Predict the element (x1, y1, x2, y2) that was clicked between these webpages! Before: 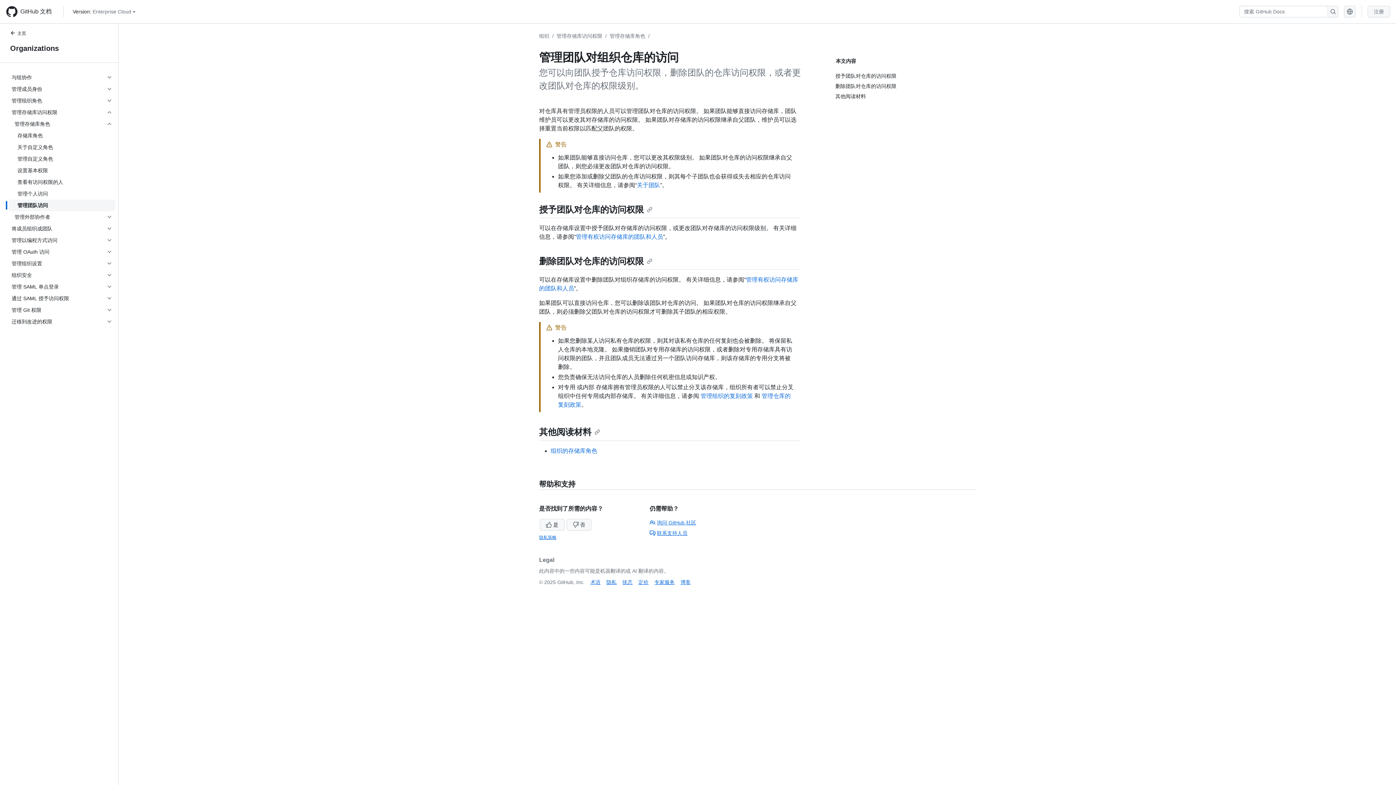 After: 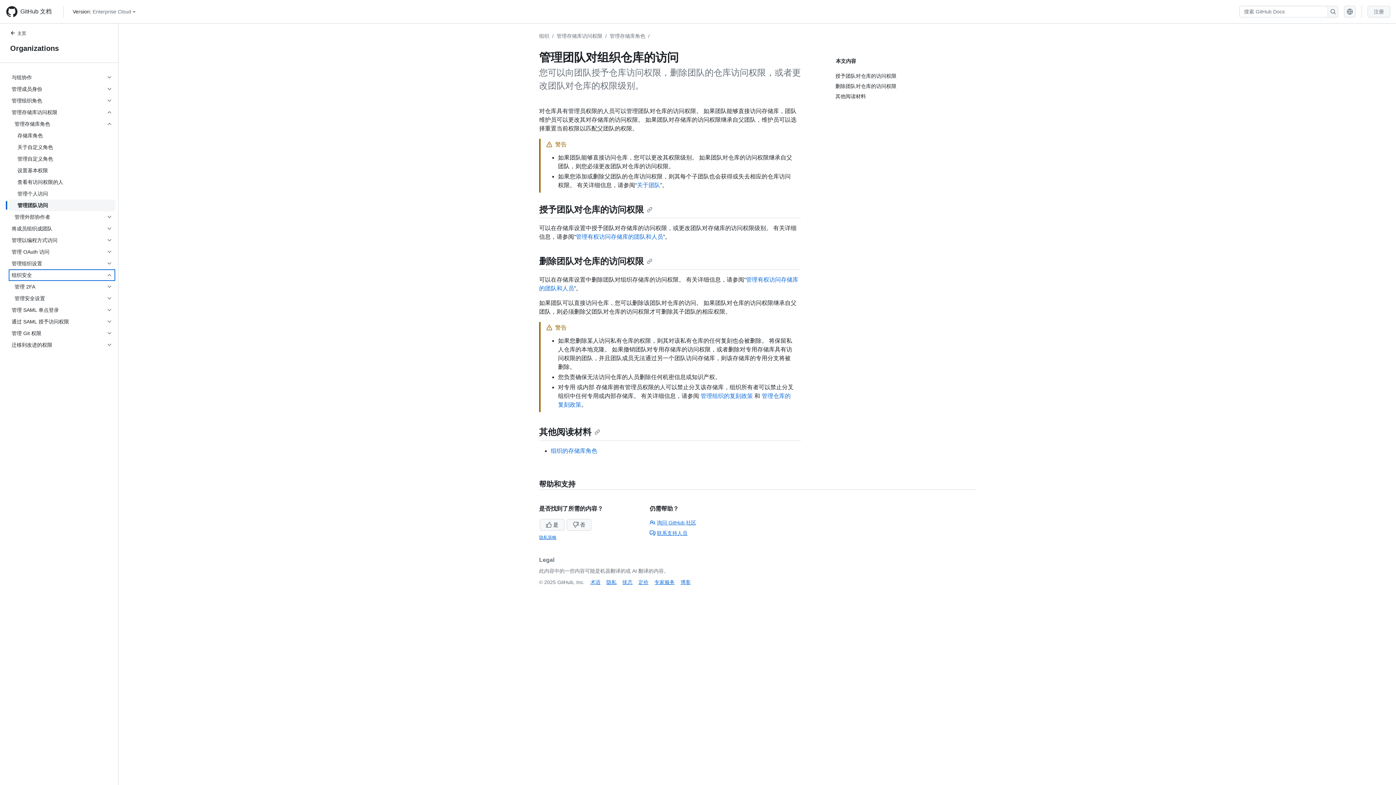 Action: bbox: (8, 269, 115, 281) label: 组织安全